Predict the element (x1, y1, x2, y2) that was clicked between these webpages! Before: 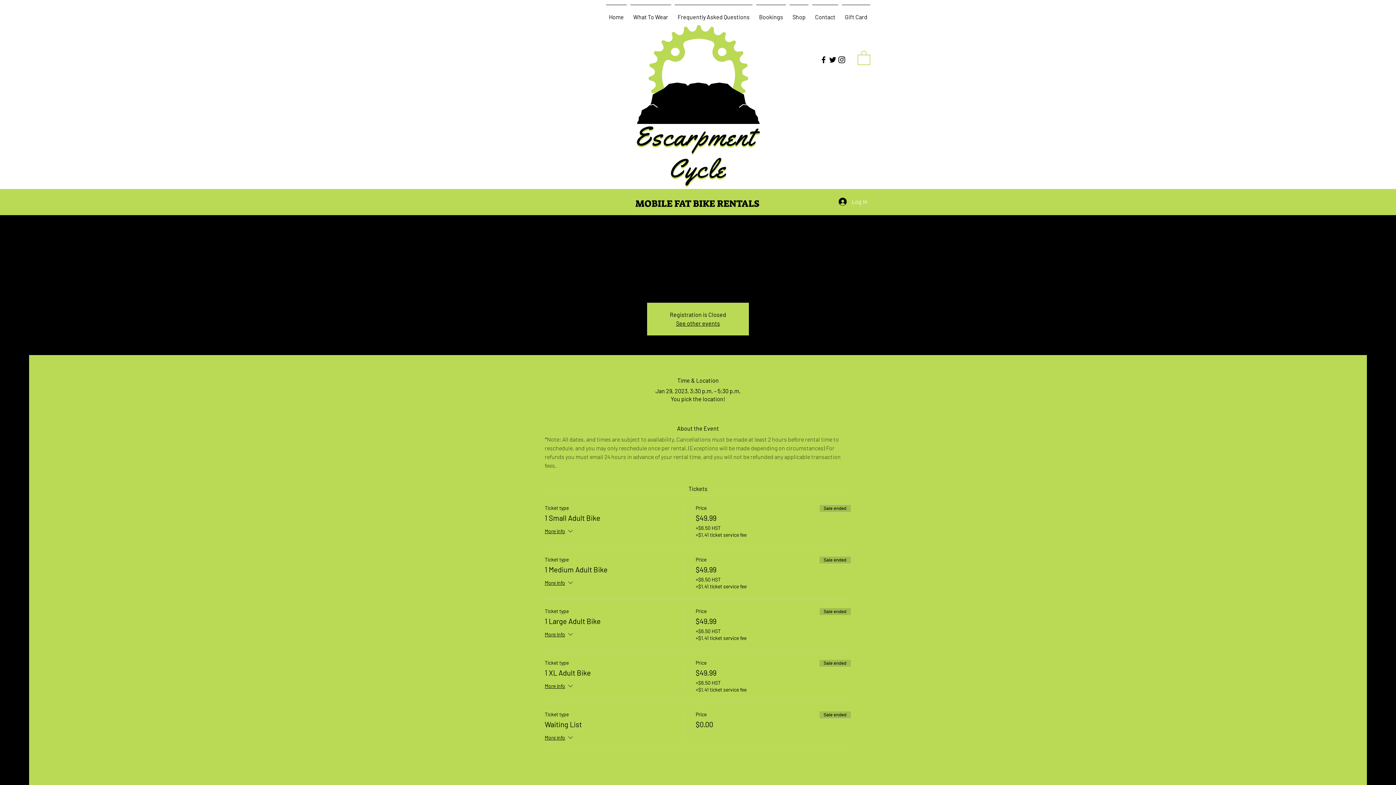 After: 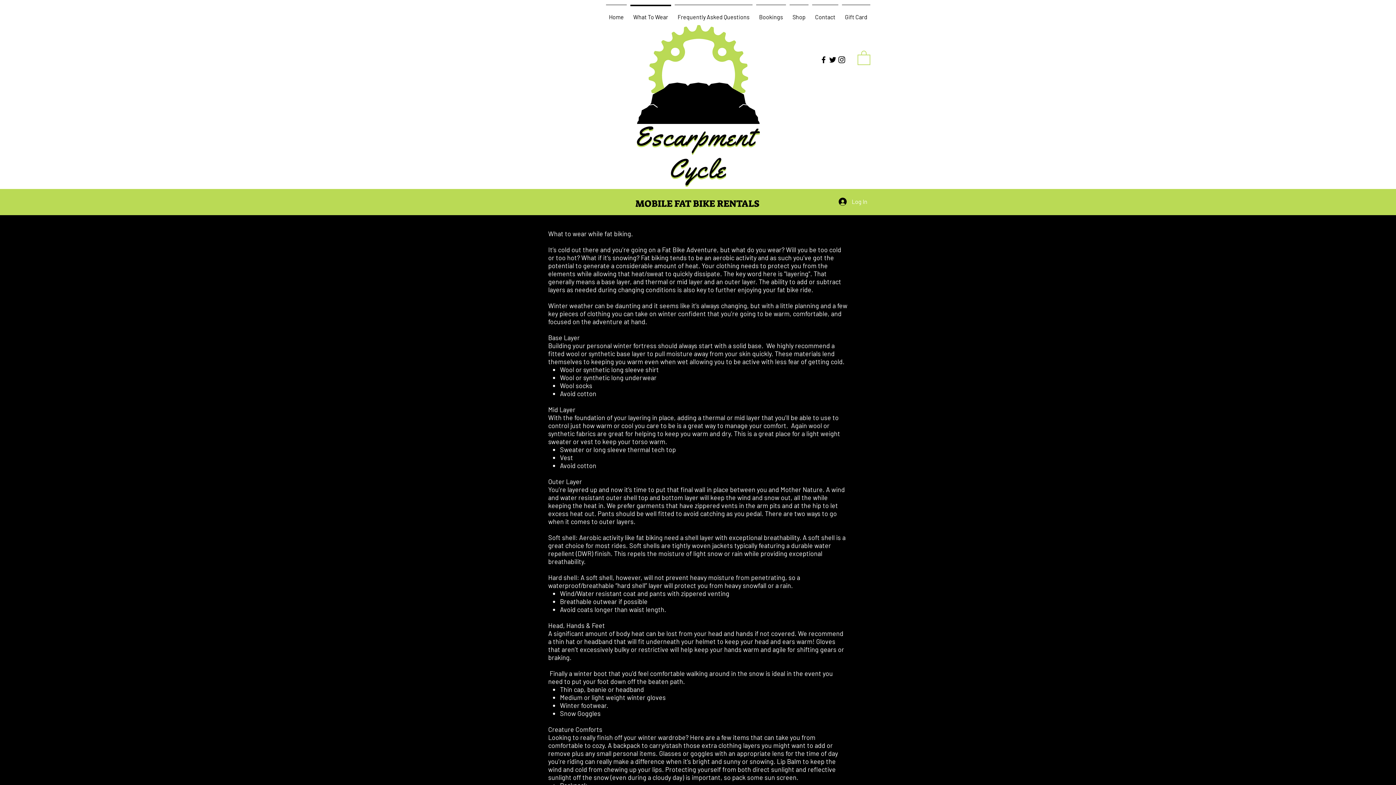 Action: label: What To Wear bbox: (628, 4, 673, 22)